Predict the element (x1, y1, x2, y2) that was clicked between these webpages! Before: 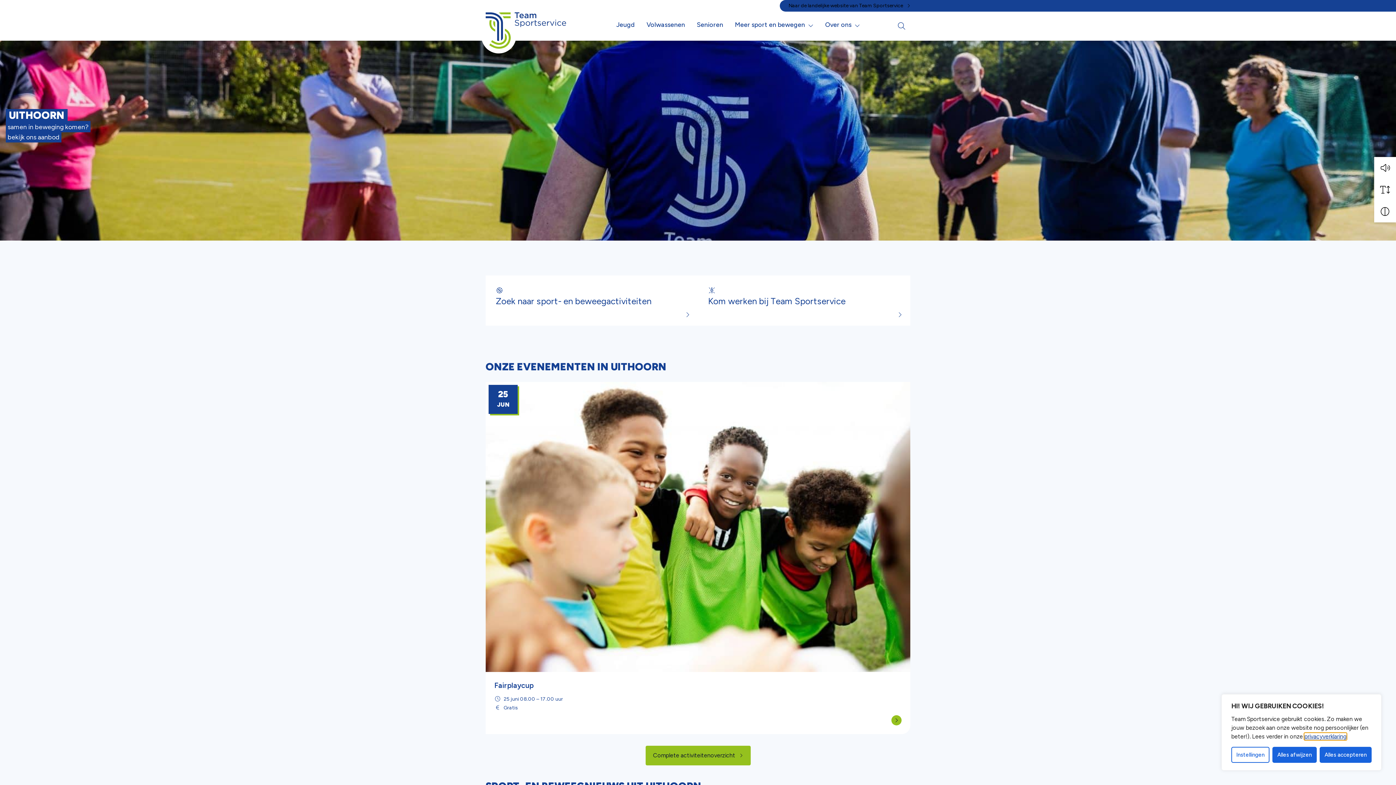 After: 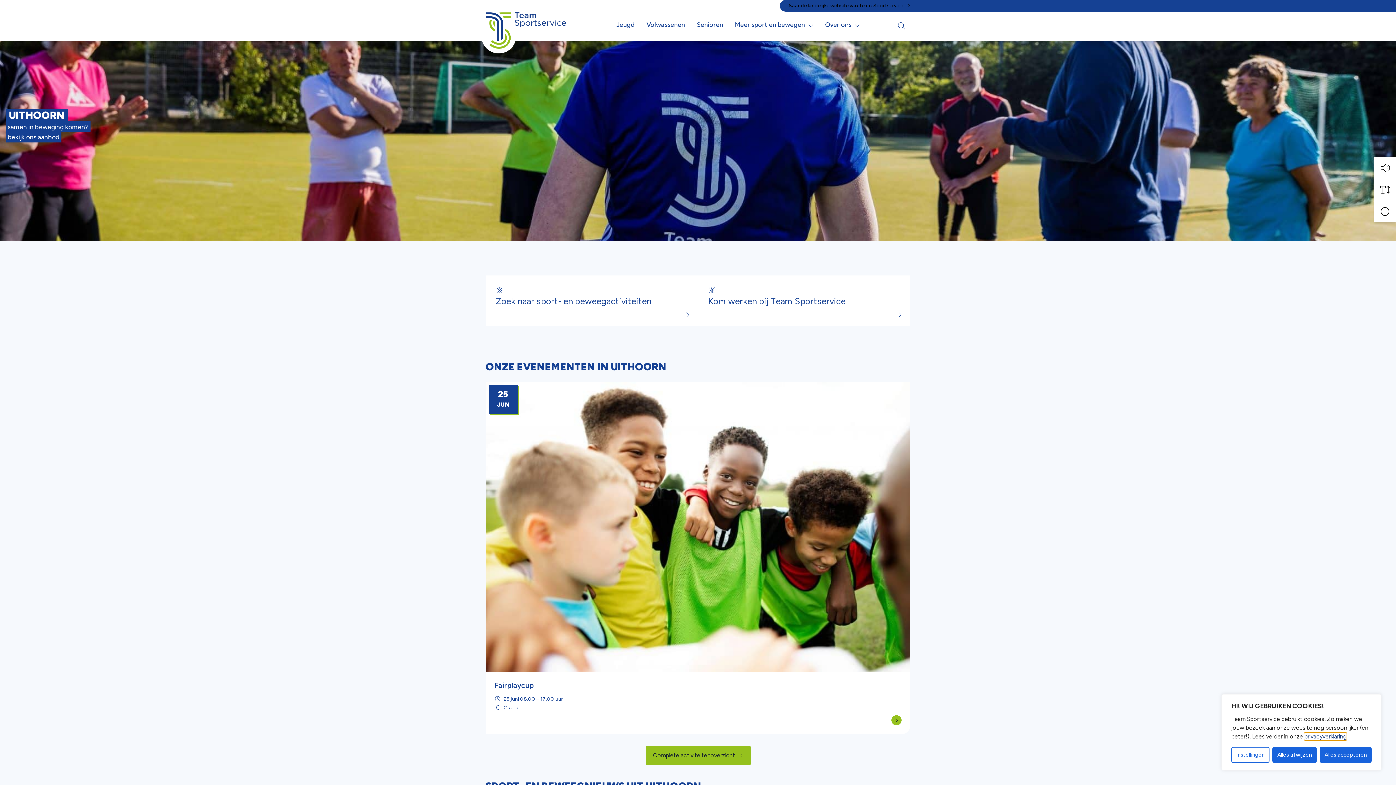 Action: bbox: (1304, 733, 1346, 740) label: privacyverklaring